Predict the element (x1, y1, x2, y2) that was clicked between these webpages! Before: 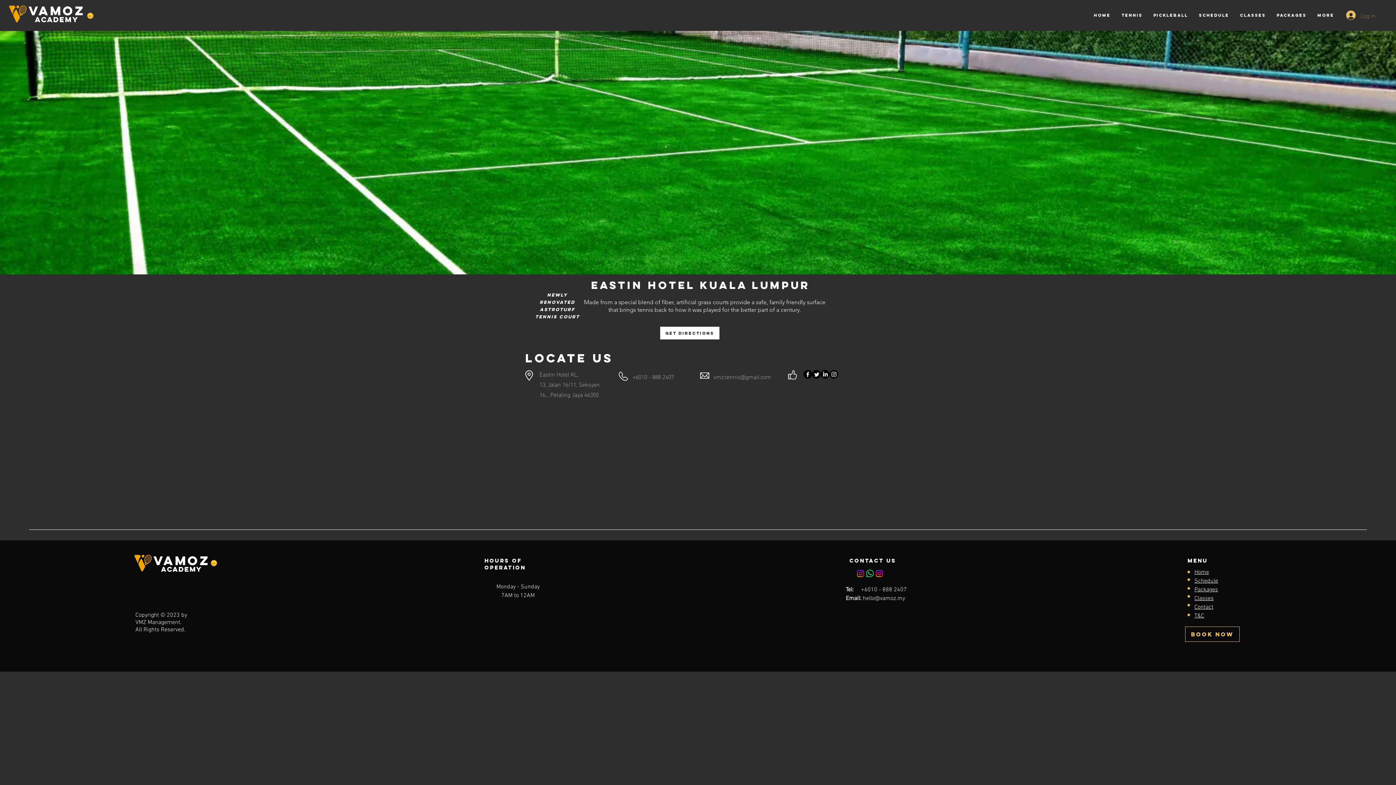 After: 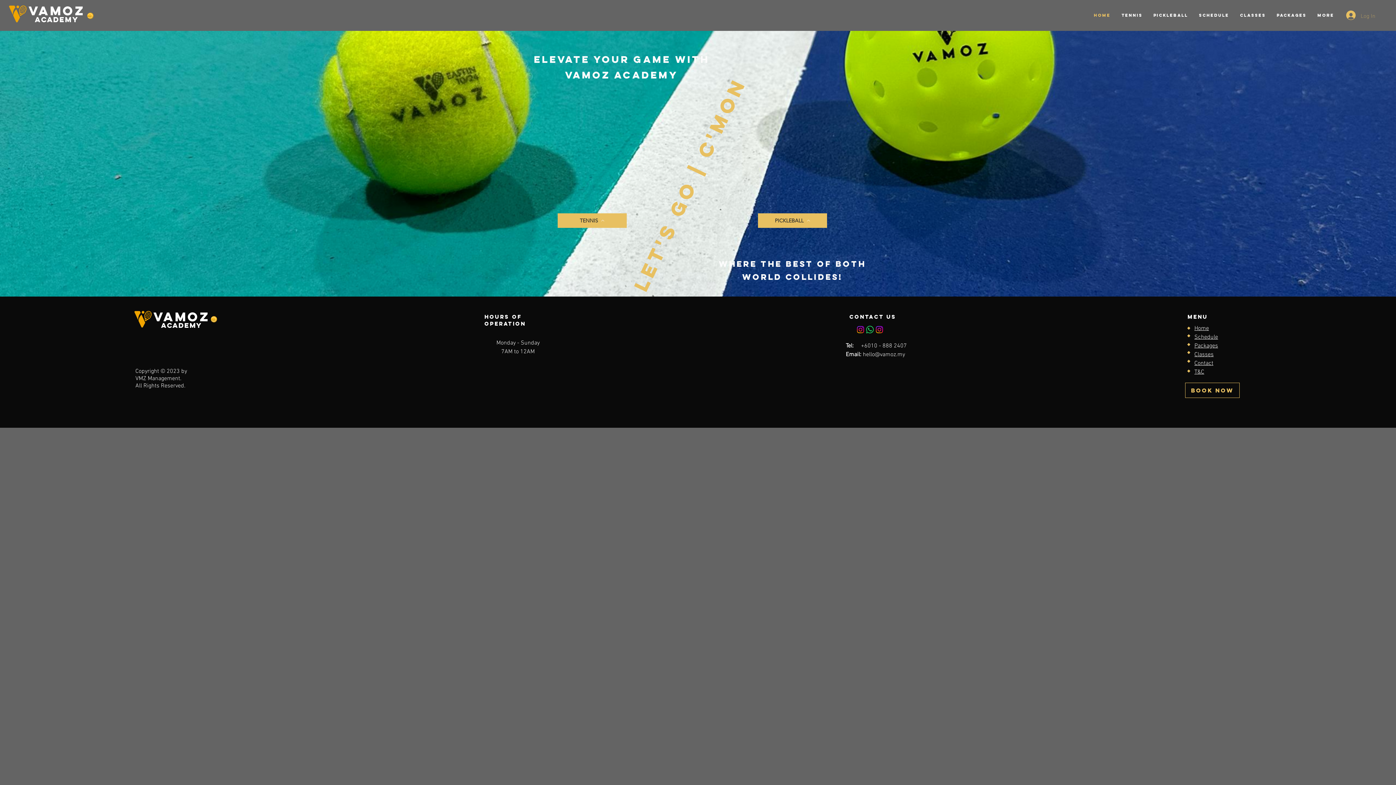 Action: bbox: (1088, 6, 1116, 24) label: HOME